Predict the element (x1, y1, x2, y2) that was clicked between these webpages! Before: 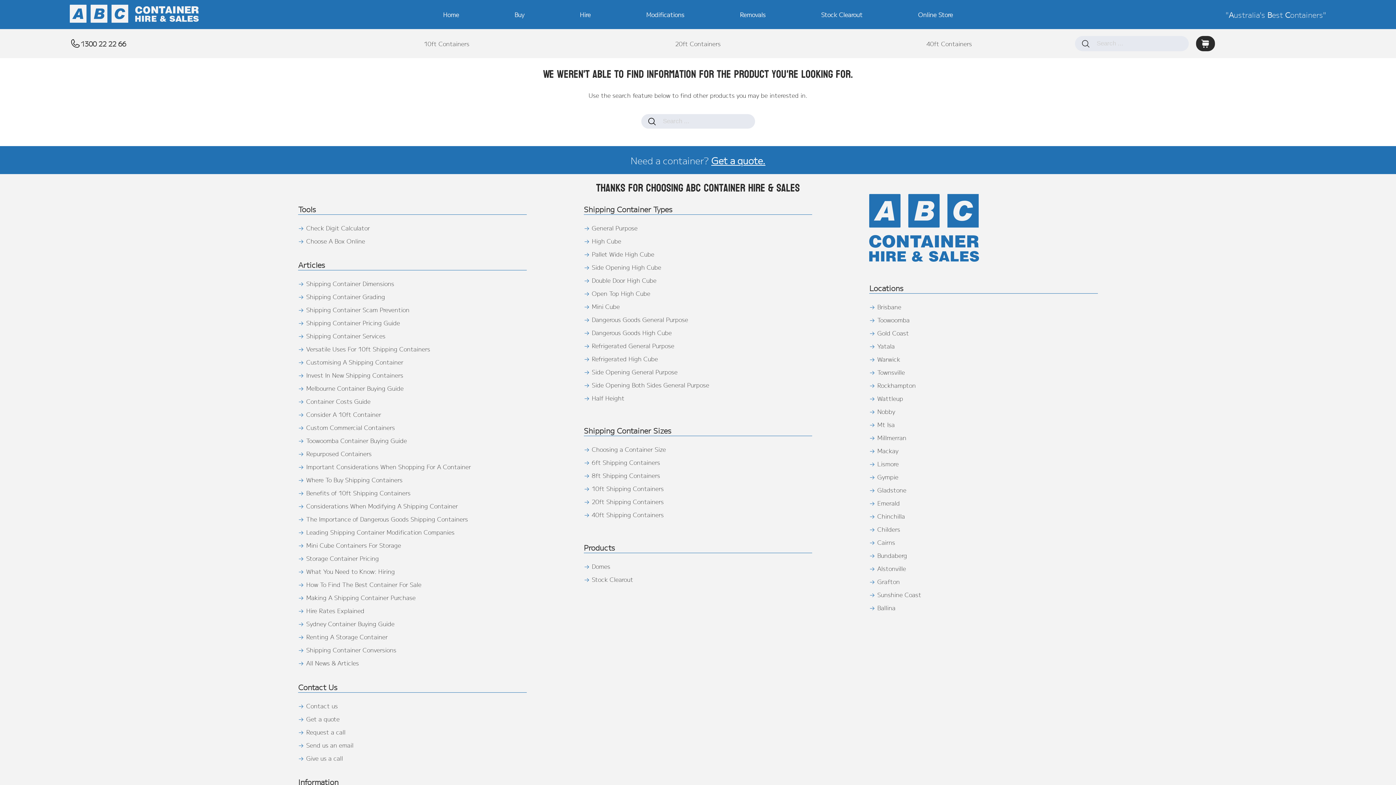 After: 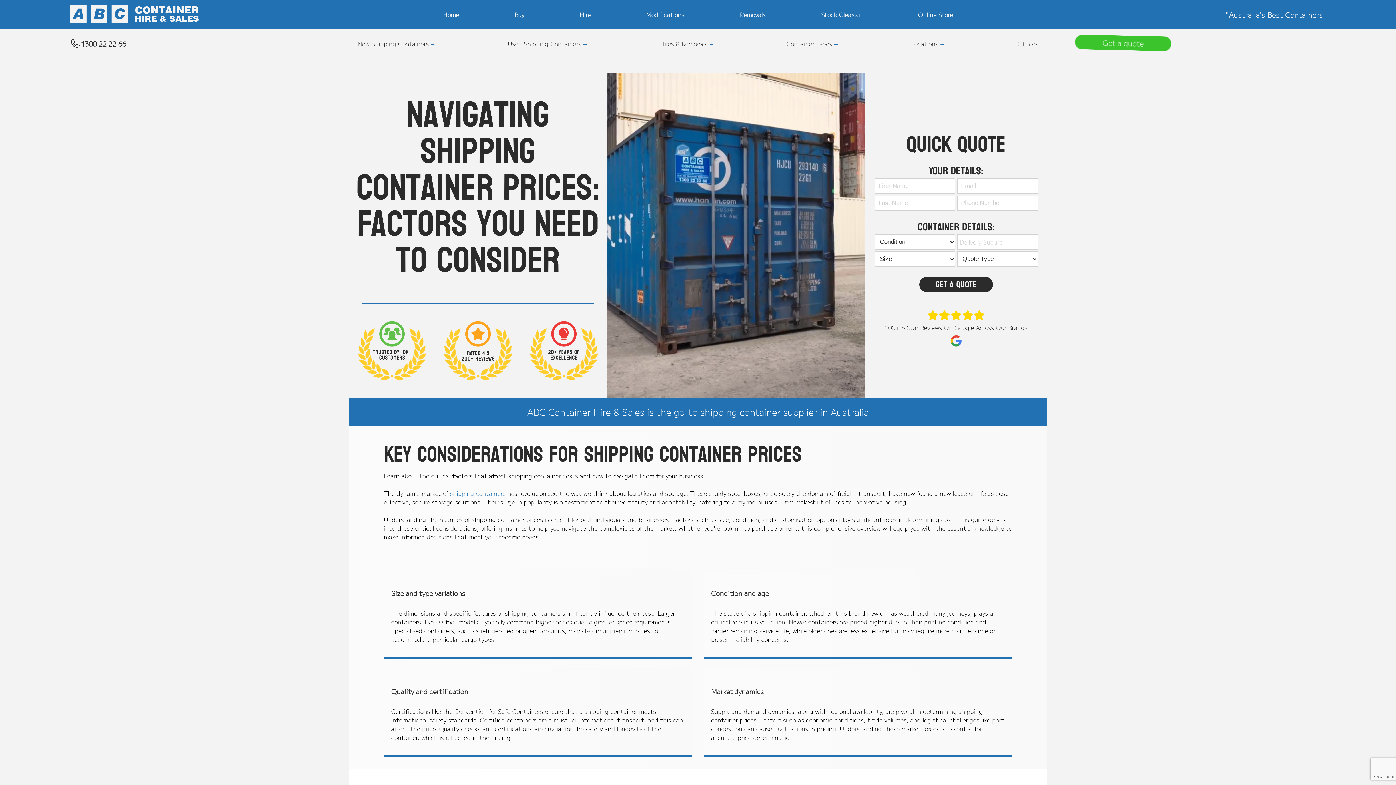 Action: bbox: (306, 318, 400, 327) label: Shipping Container Pricing Guide